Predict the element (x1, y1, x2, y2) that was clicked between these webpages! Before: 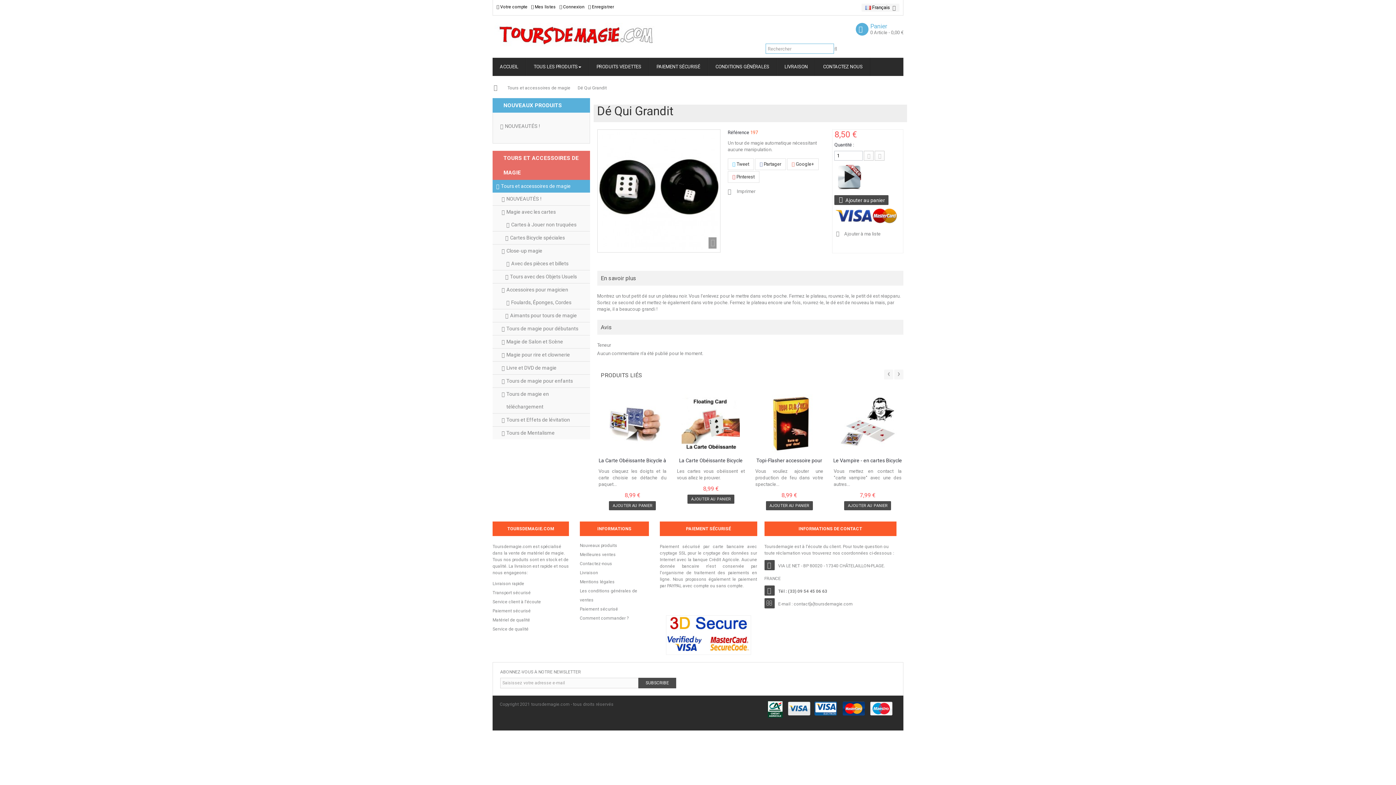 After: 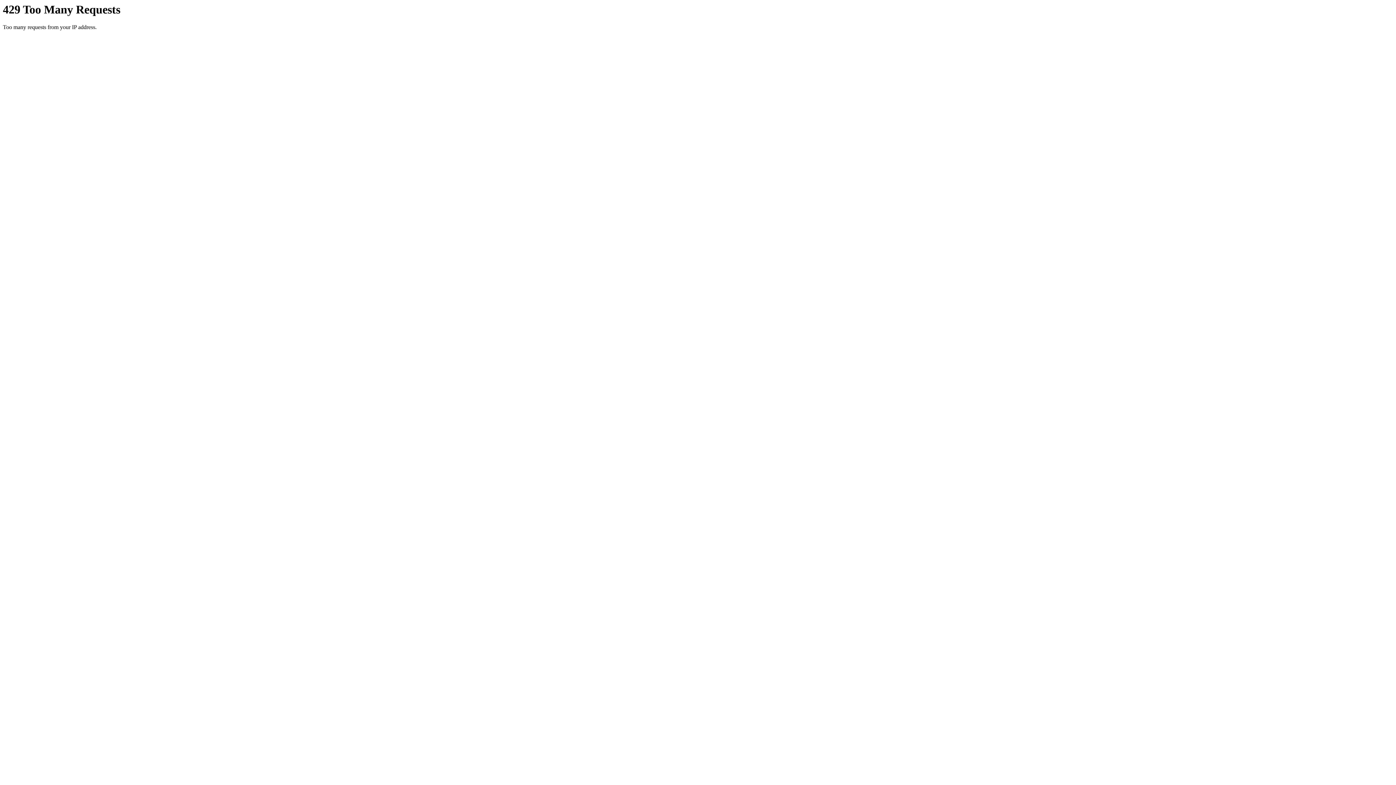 Action: bbox: (496, 4, 527, 9) label:  Votre compte